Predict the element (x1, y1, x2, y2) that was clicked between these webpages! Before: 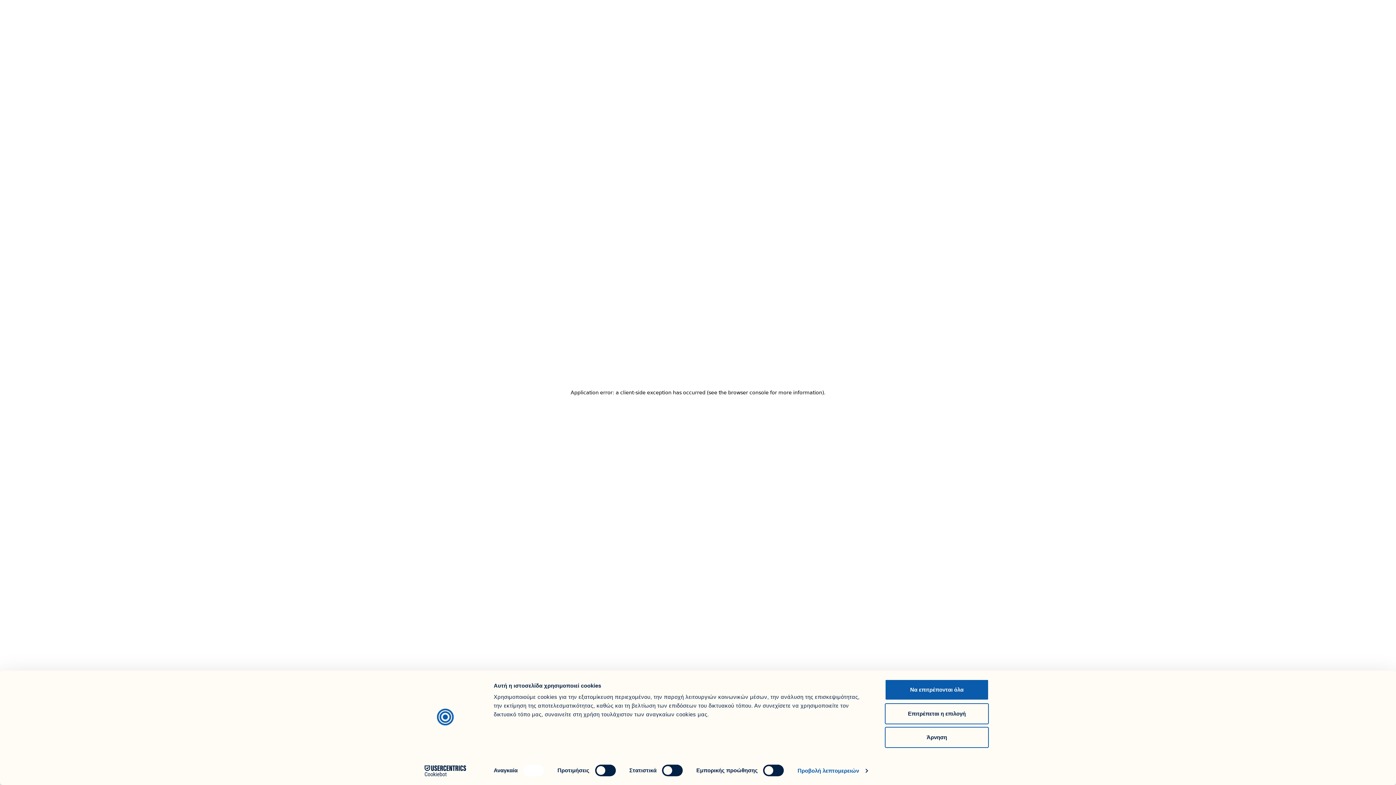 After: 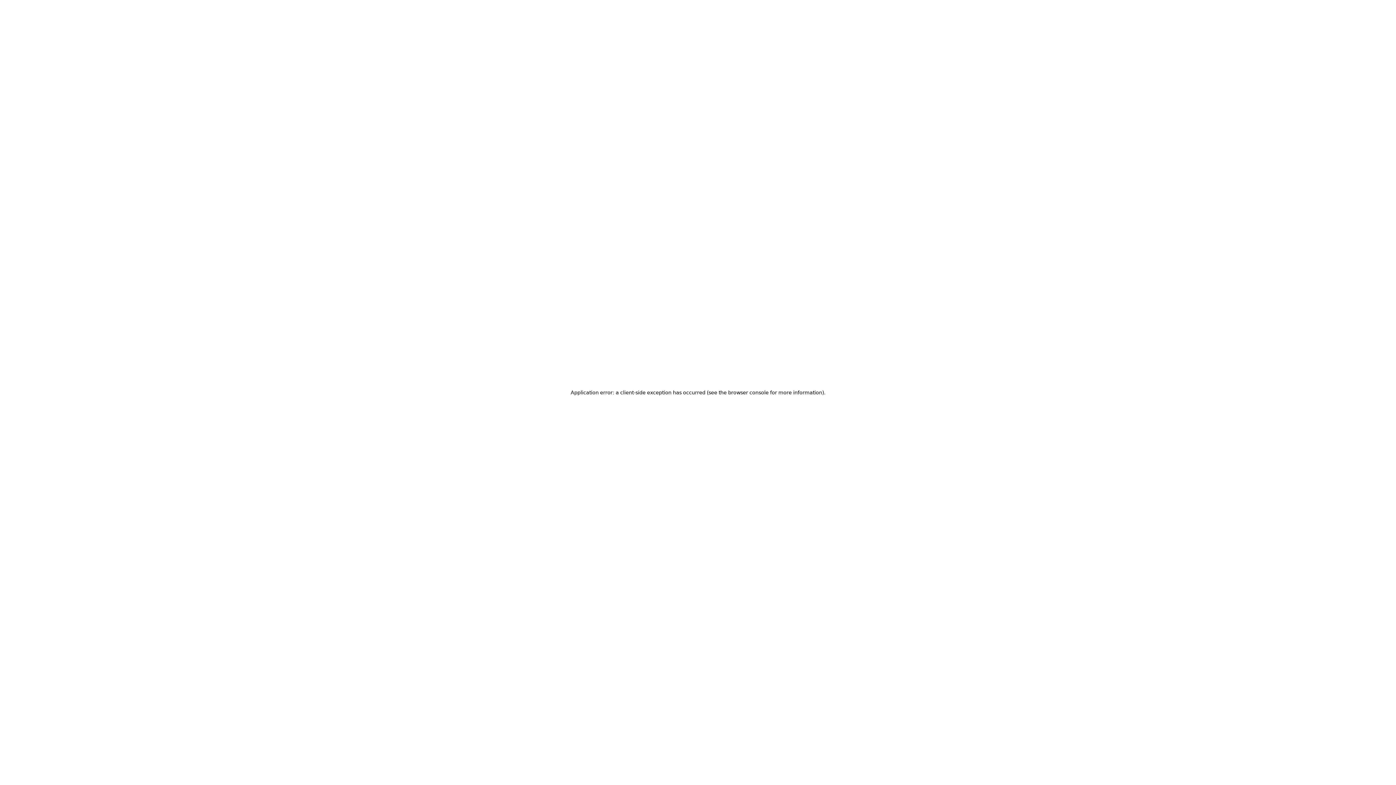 Action: bbox: (885, 703, 989, 724) label: Επιτρέπεται η επιλογή